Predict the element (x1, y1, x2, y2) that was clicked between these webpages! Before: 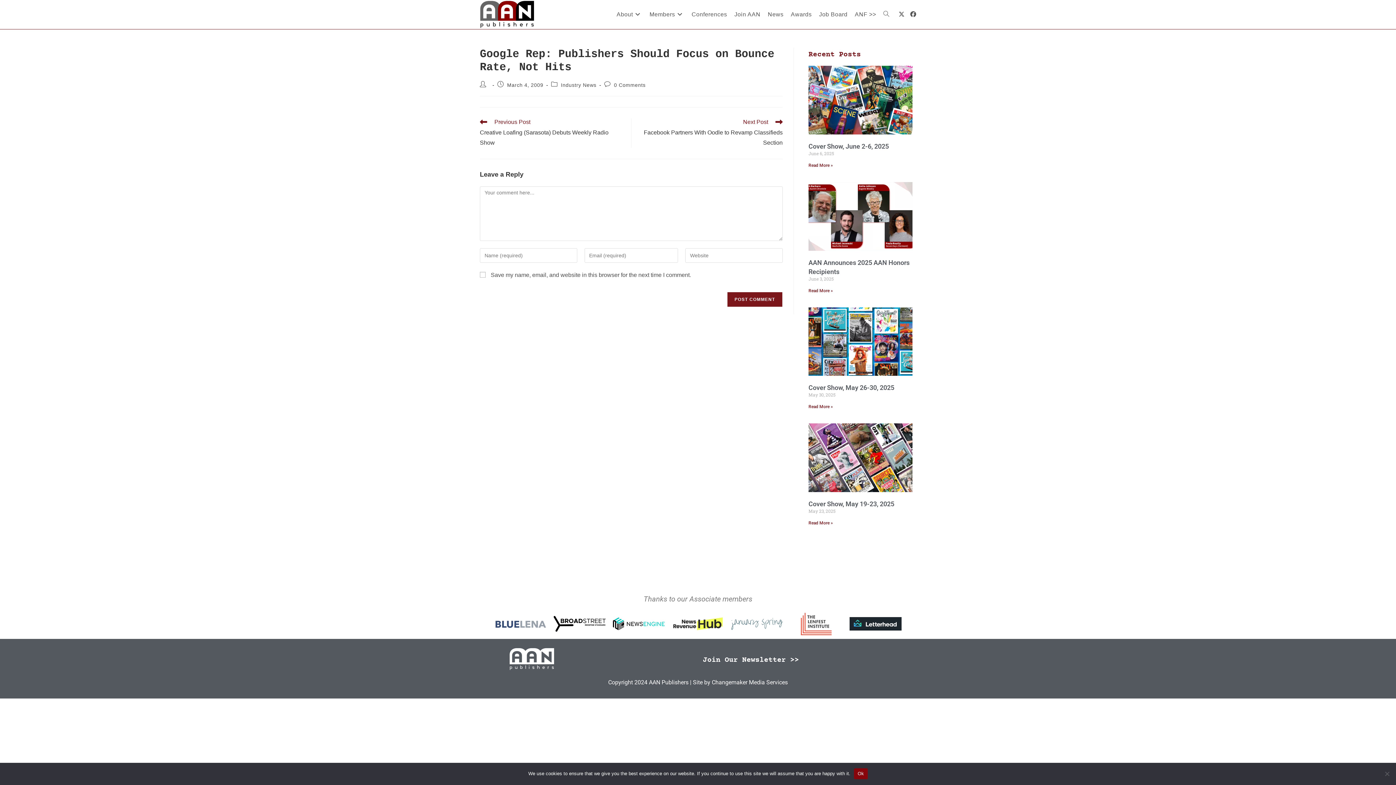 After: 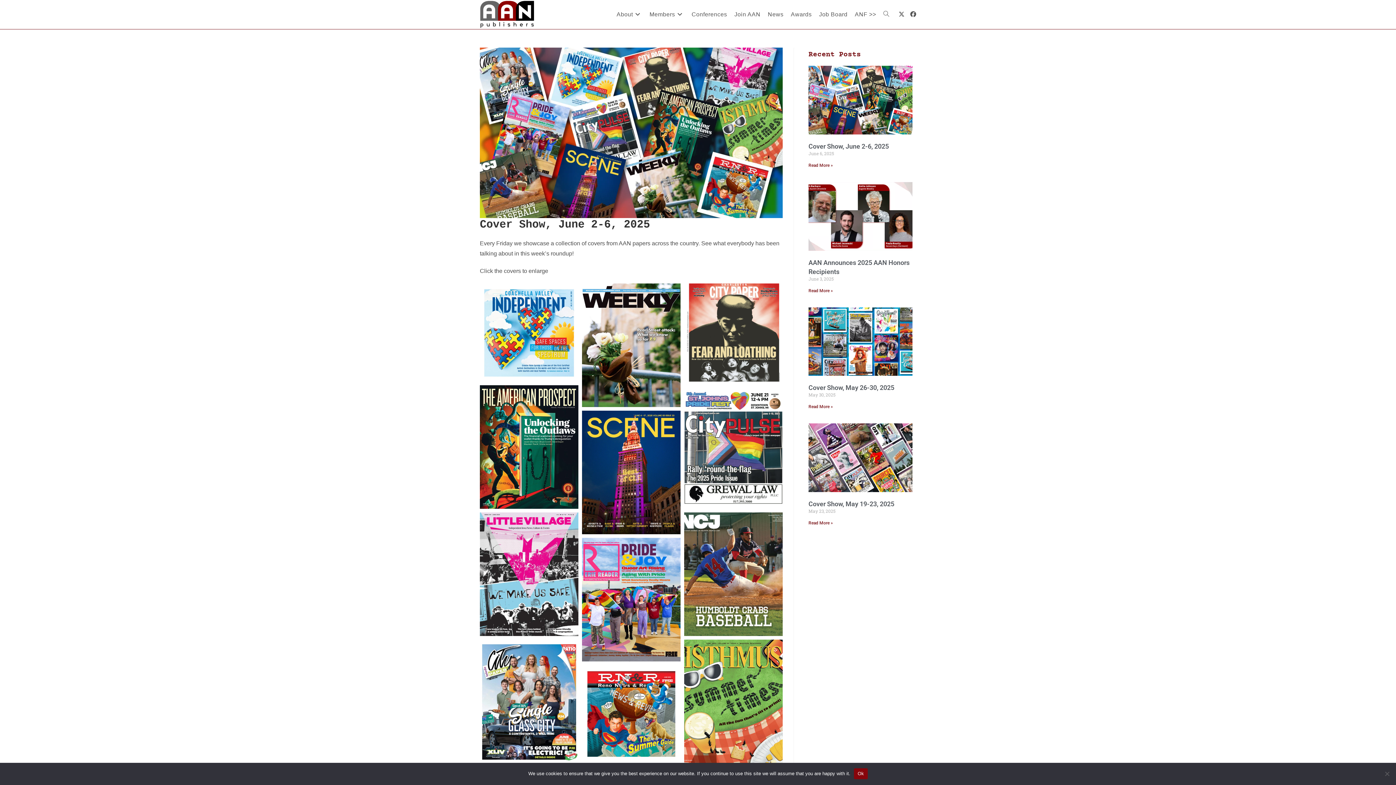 Action: bbox: (808, 65, 912, 134)